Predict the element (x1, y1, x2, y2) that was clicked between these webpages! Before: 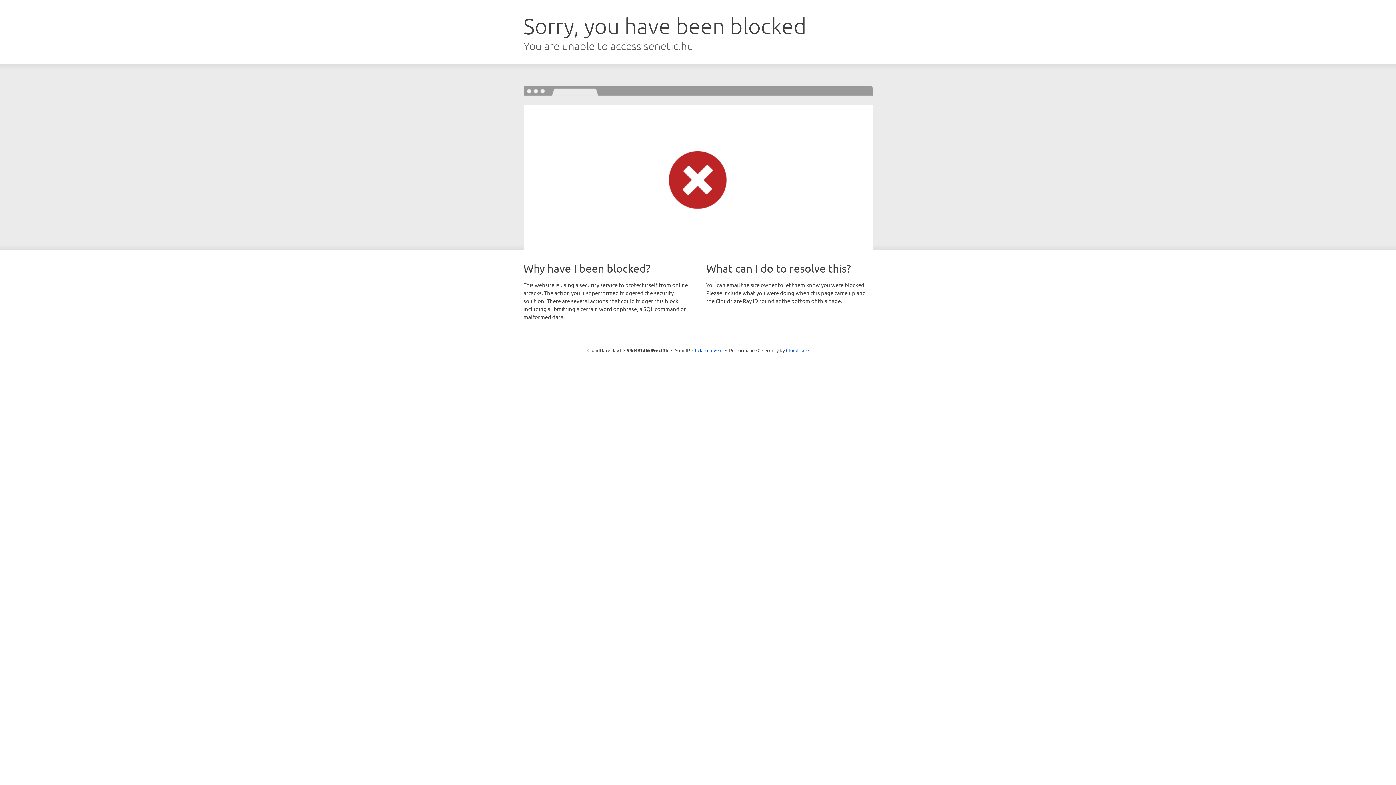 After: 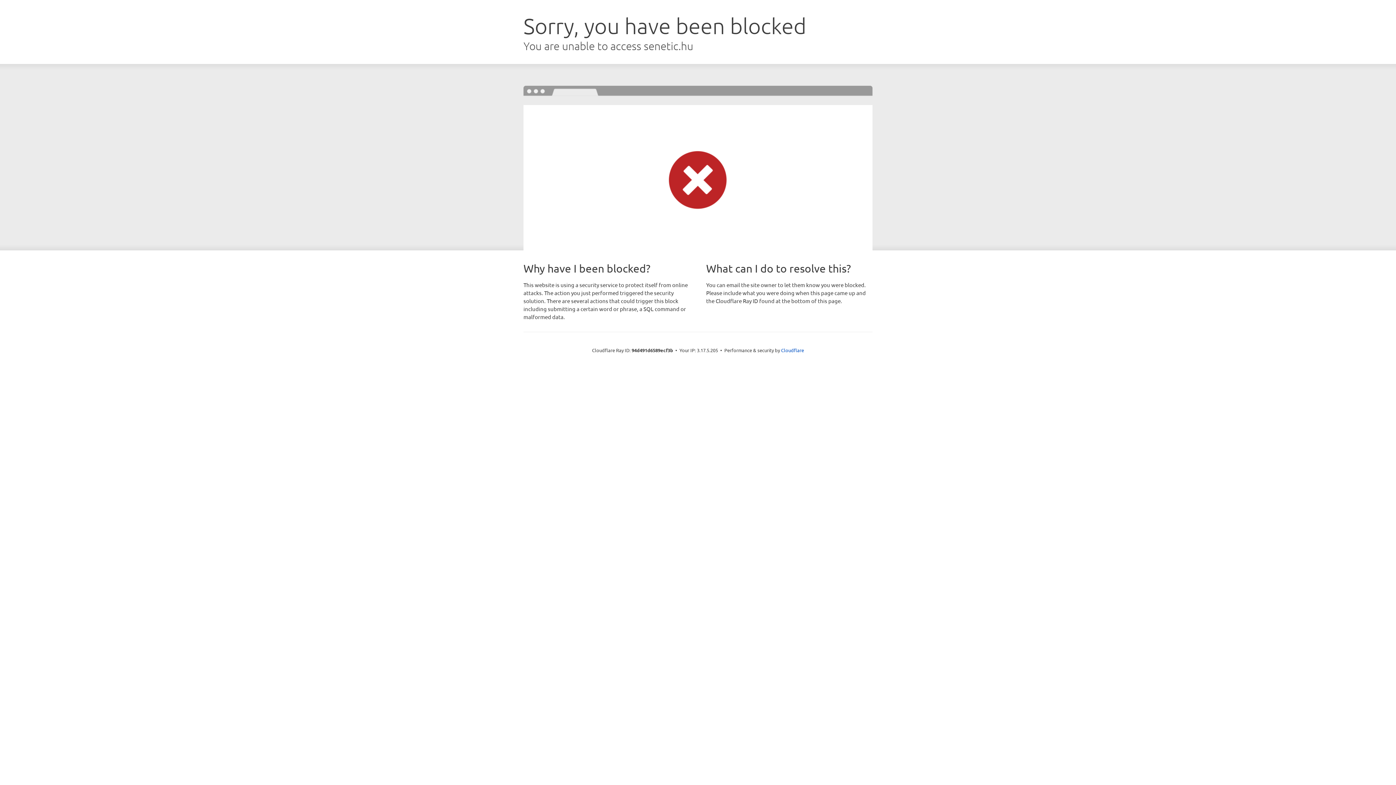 Action: bbox: (692, 346, 722, 353) label: Click to reveal